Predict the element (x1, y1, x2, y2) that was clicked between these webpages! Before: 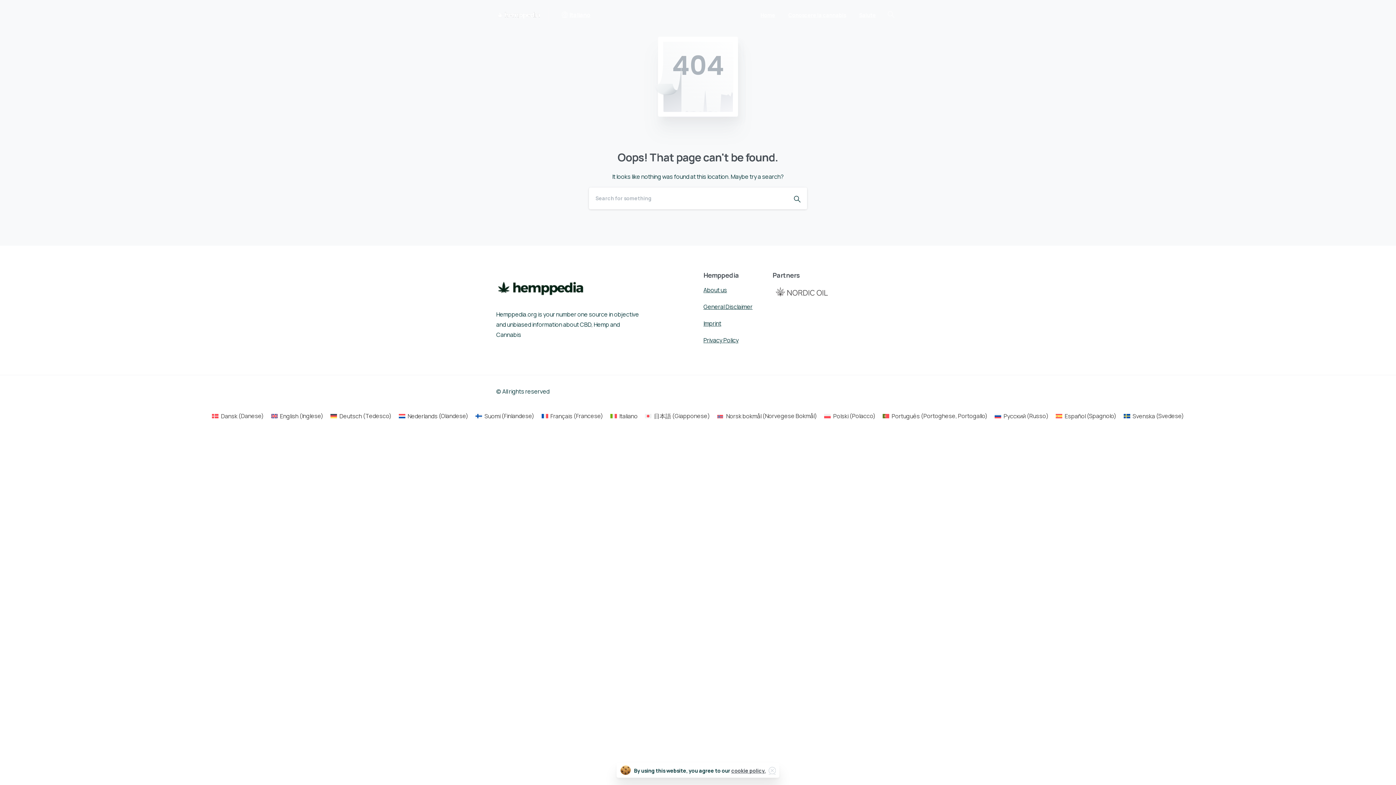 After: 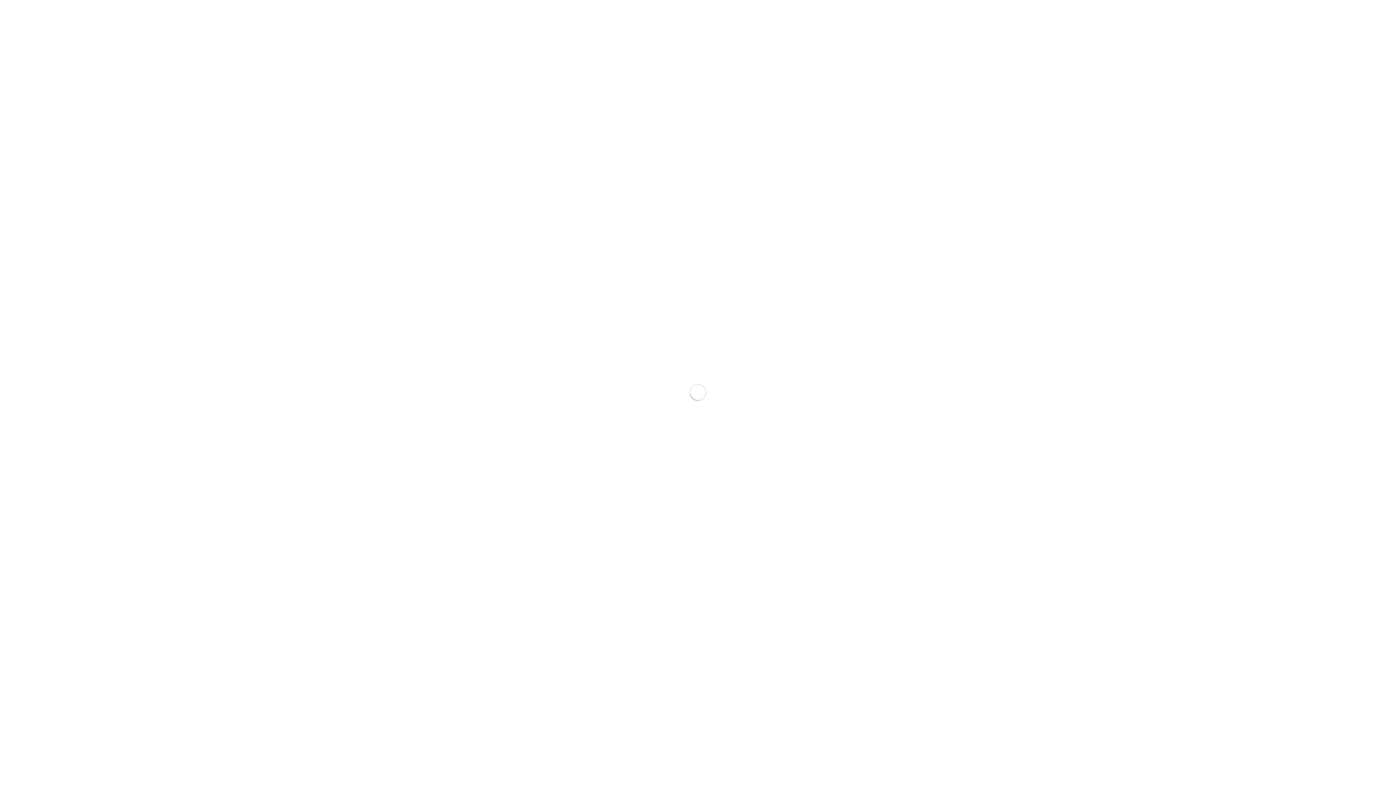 Action: bbox: (267, 410, 327, 421) label: English (Inglese)